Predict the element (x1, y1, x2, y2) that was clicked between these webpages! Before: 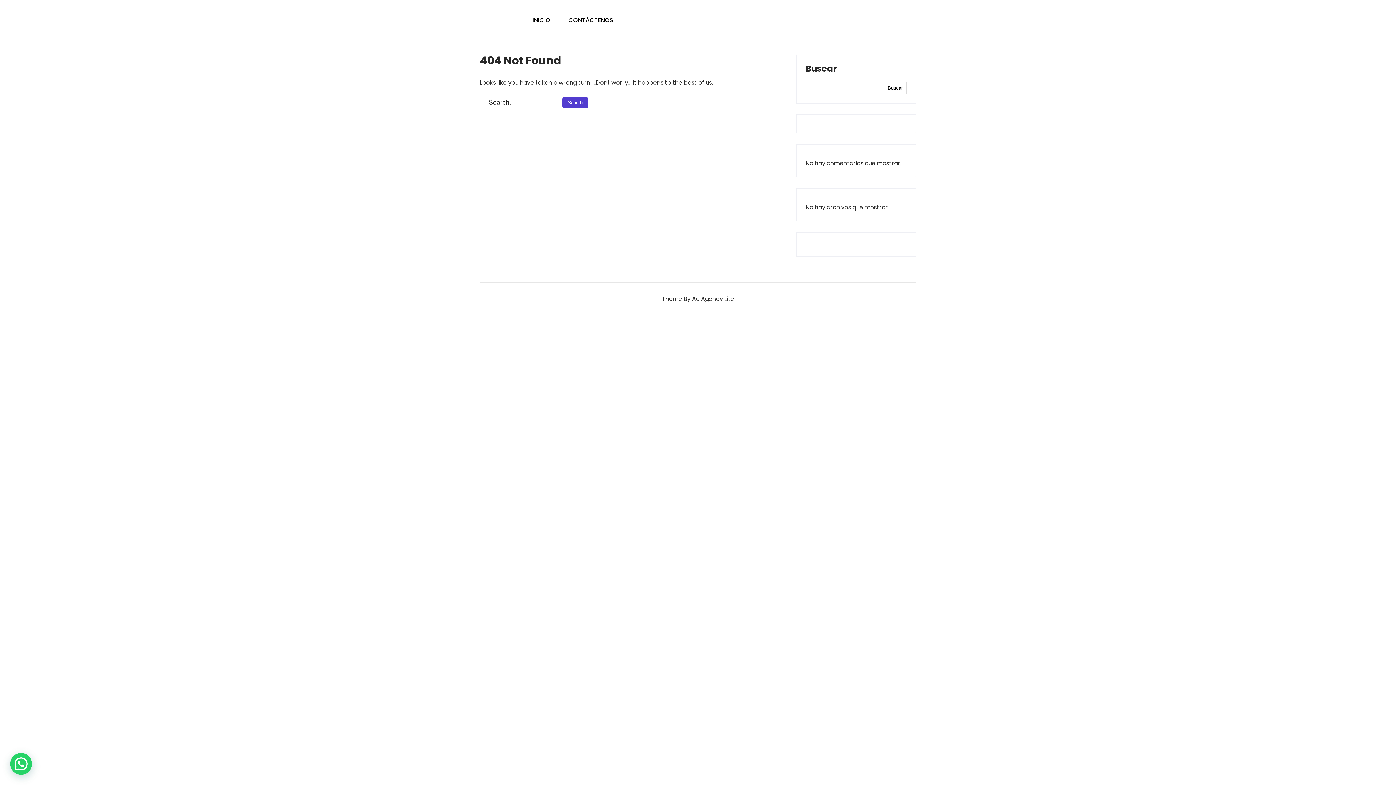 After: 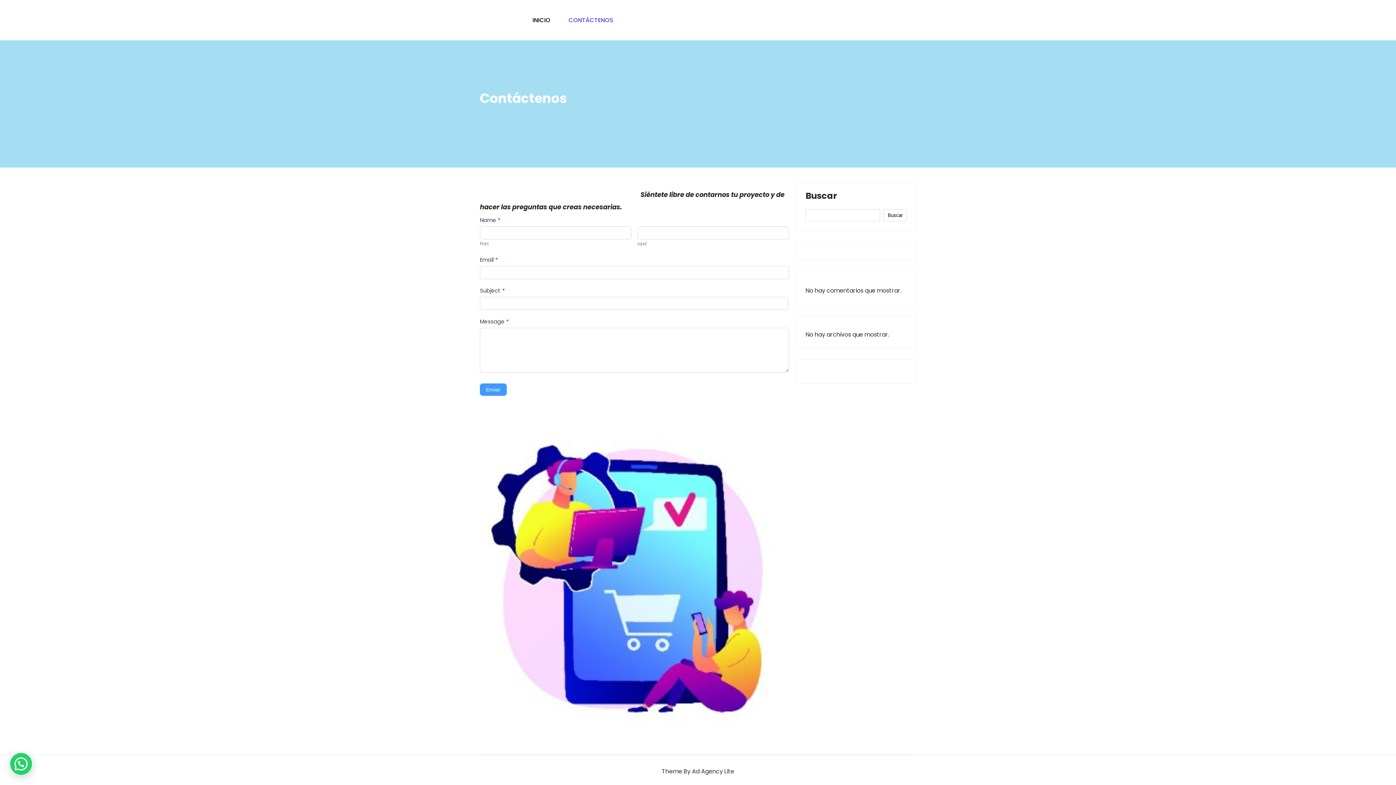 Action: label: CONTÁCTENOS bbox: (559, 0, 613, 40)